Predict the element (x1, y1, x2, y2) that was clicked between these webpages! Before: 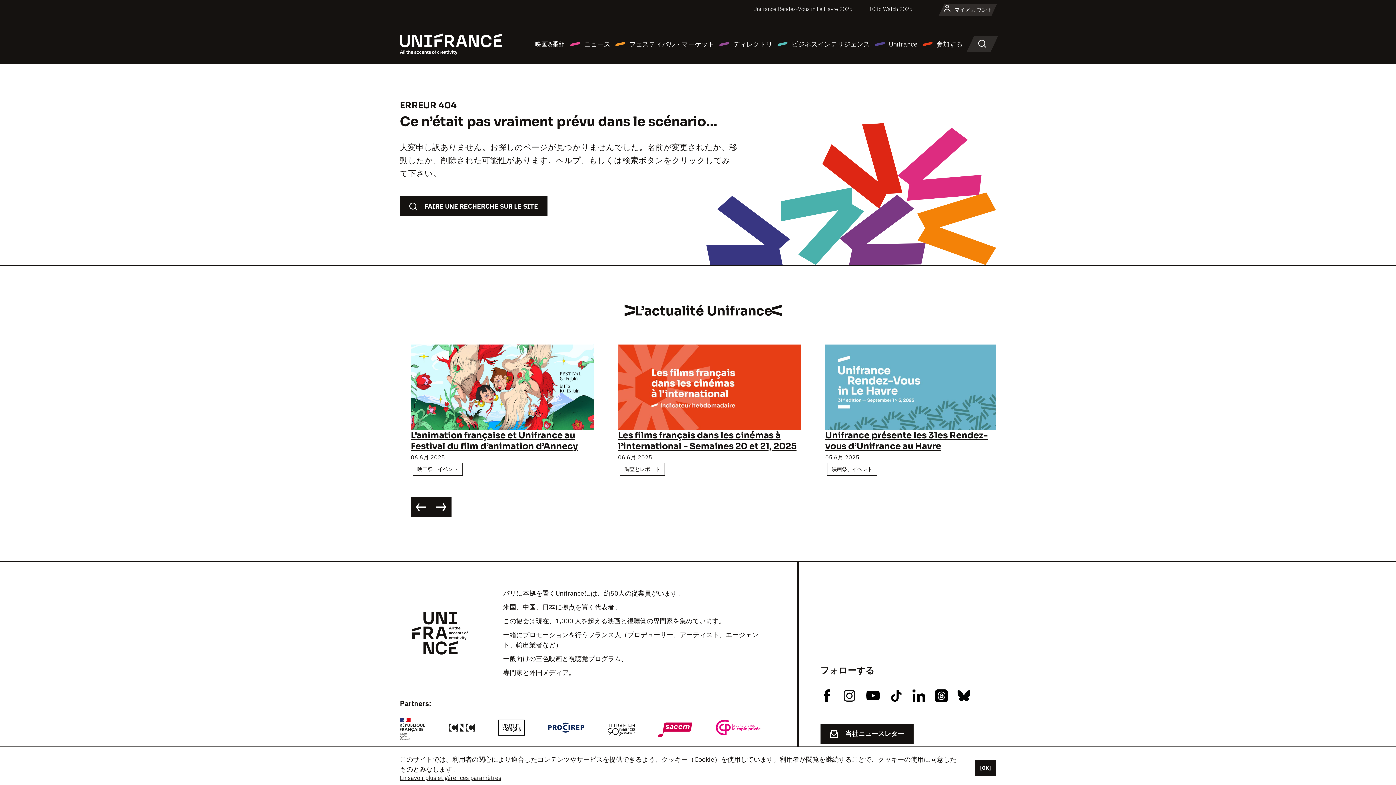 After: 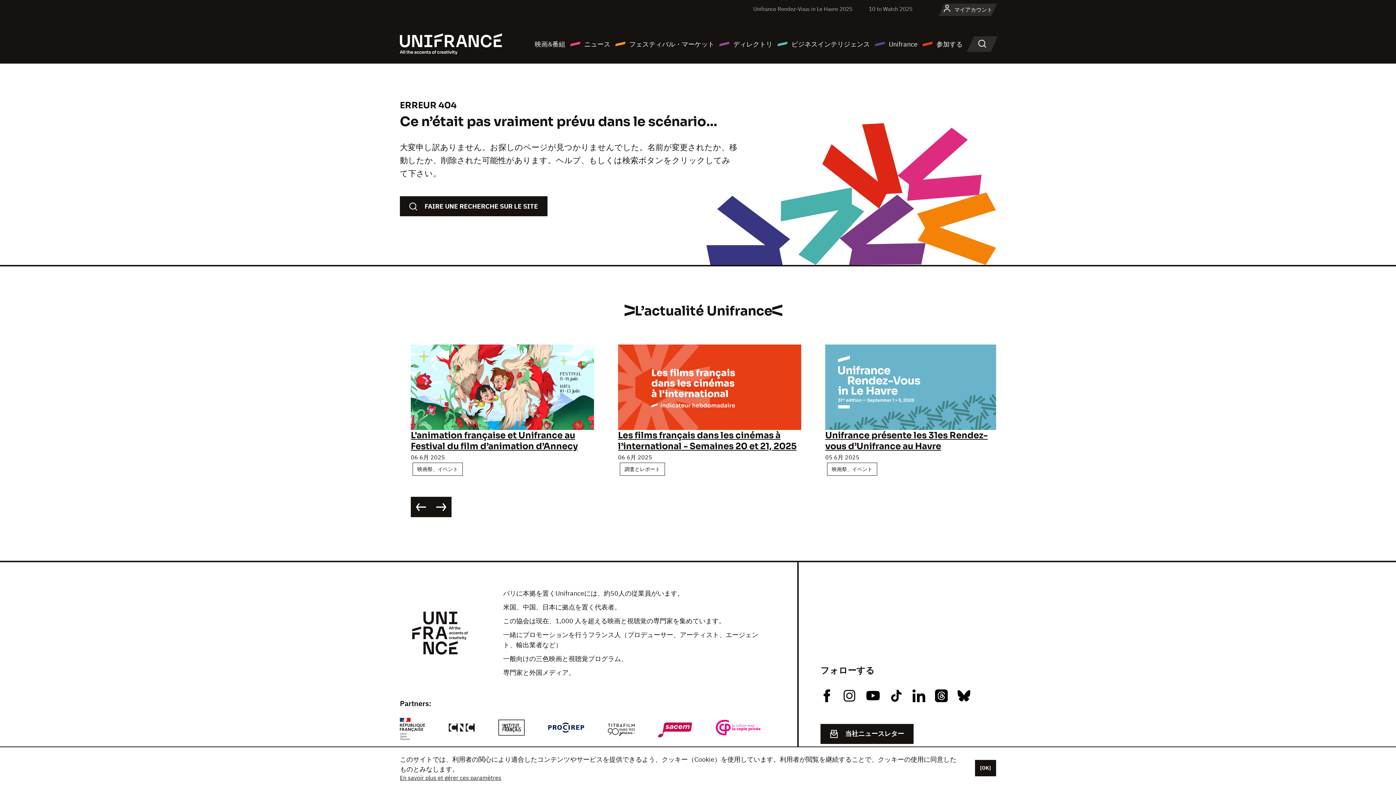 Action: bbox: (890, 689, 903, 702)